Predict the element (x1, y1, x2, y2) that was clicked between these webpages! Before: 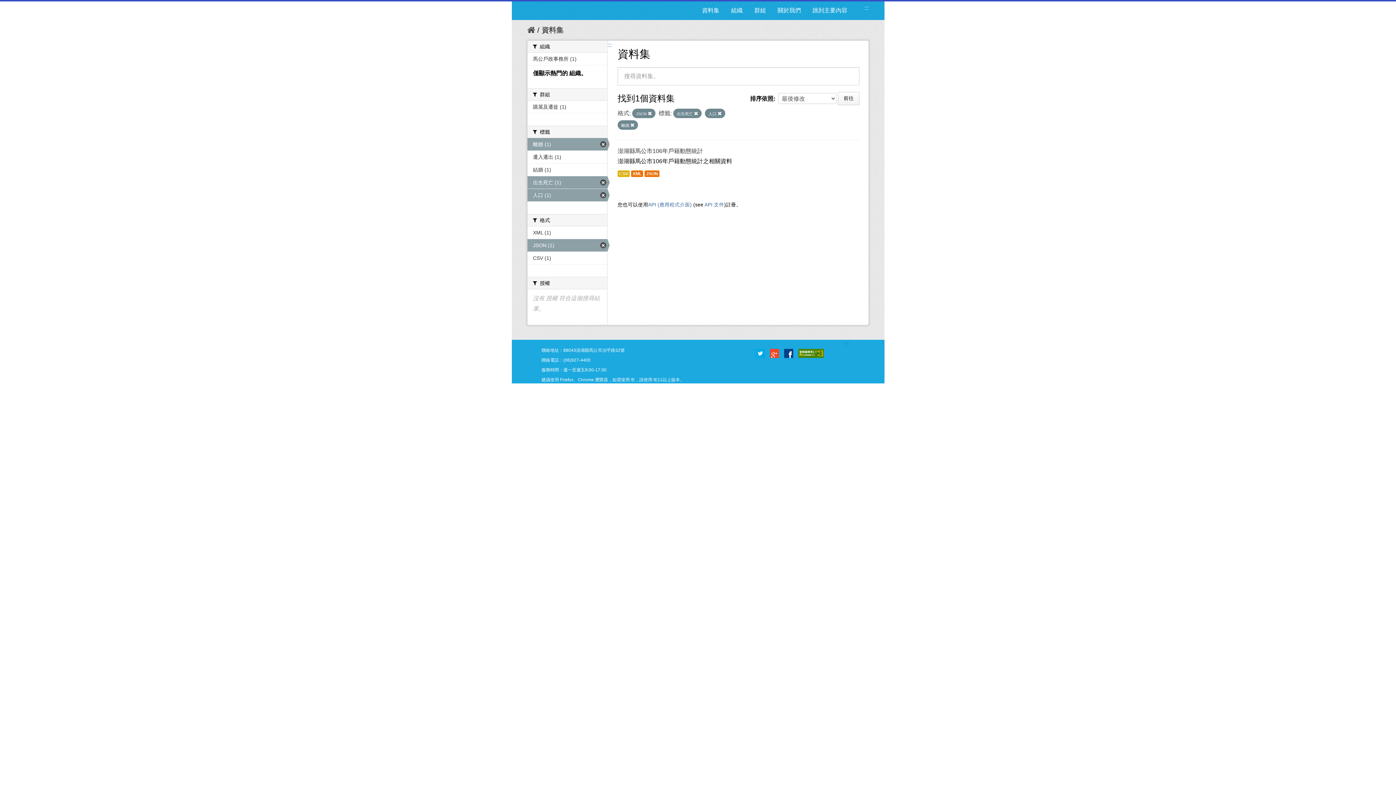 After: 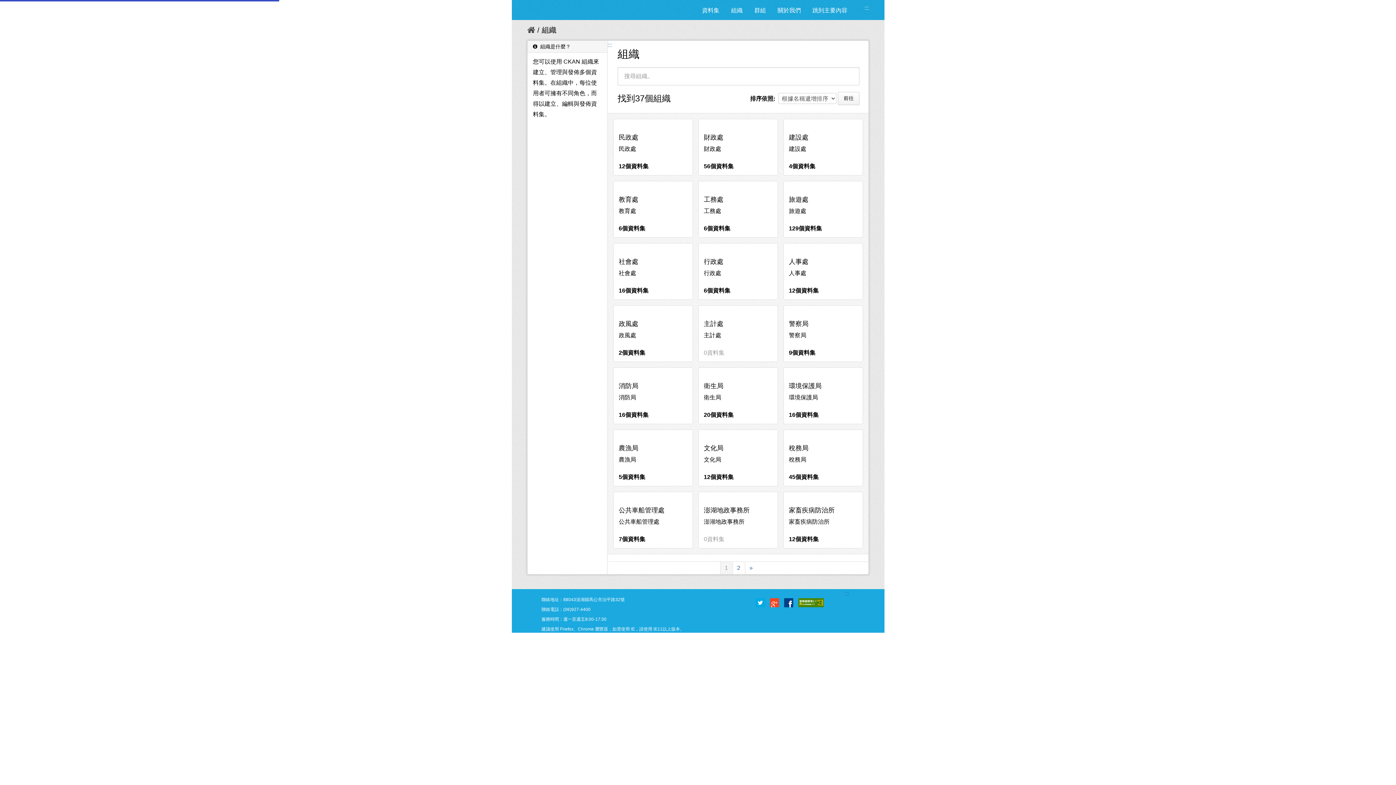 Action: bbox: (725, 4, 748, 16) label: 組織